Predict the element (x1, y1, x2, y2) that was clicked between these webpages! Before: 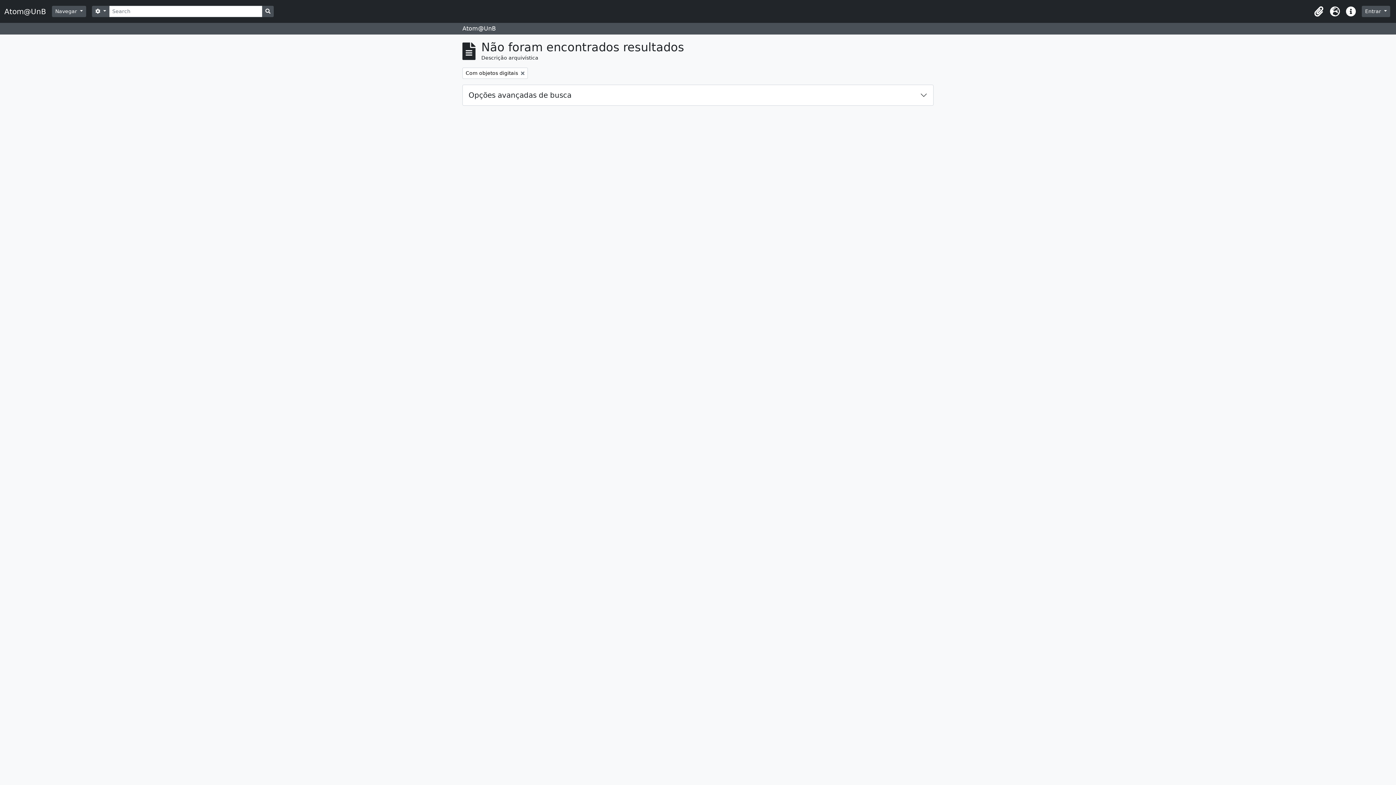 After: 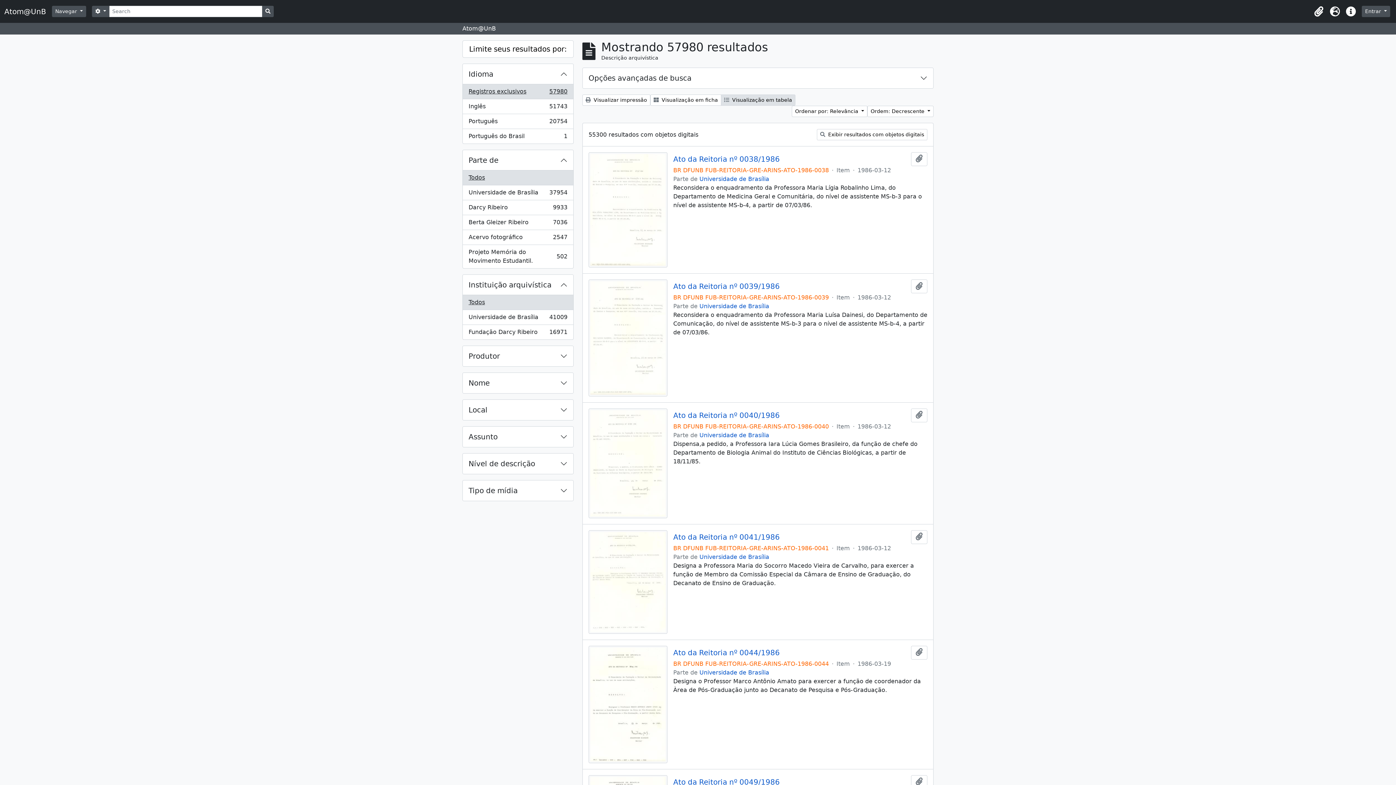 Action: bbox: (262, 5, 273, 17) label: Busque na página de navegação